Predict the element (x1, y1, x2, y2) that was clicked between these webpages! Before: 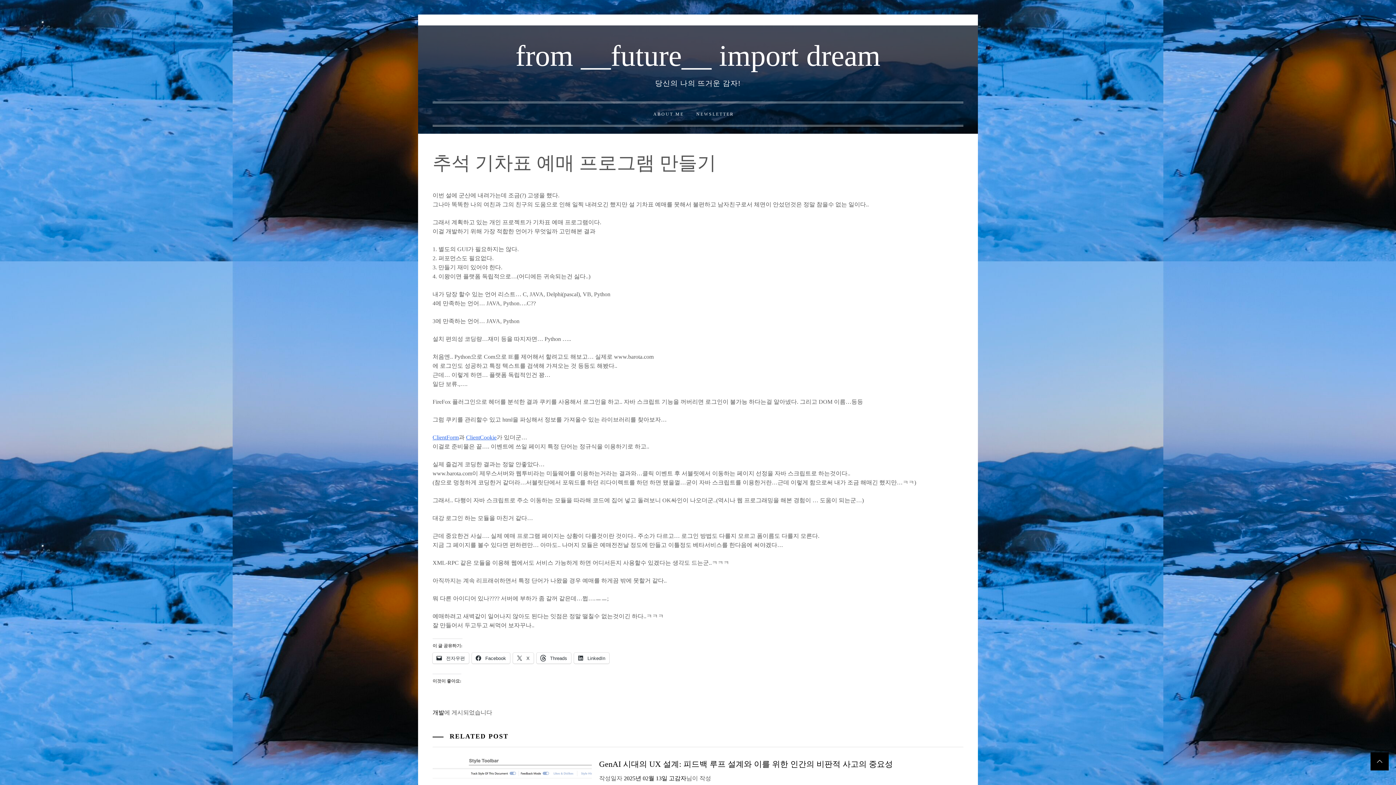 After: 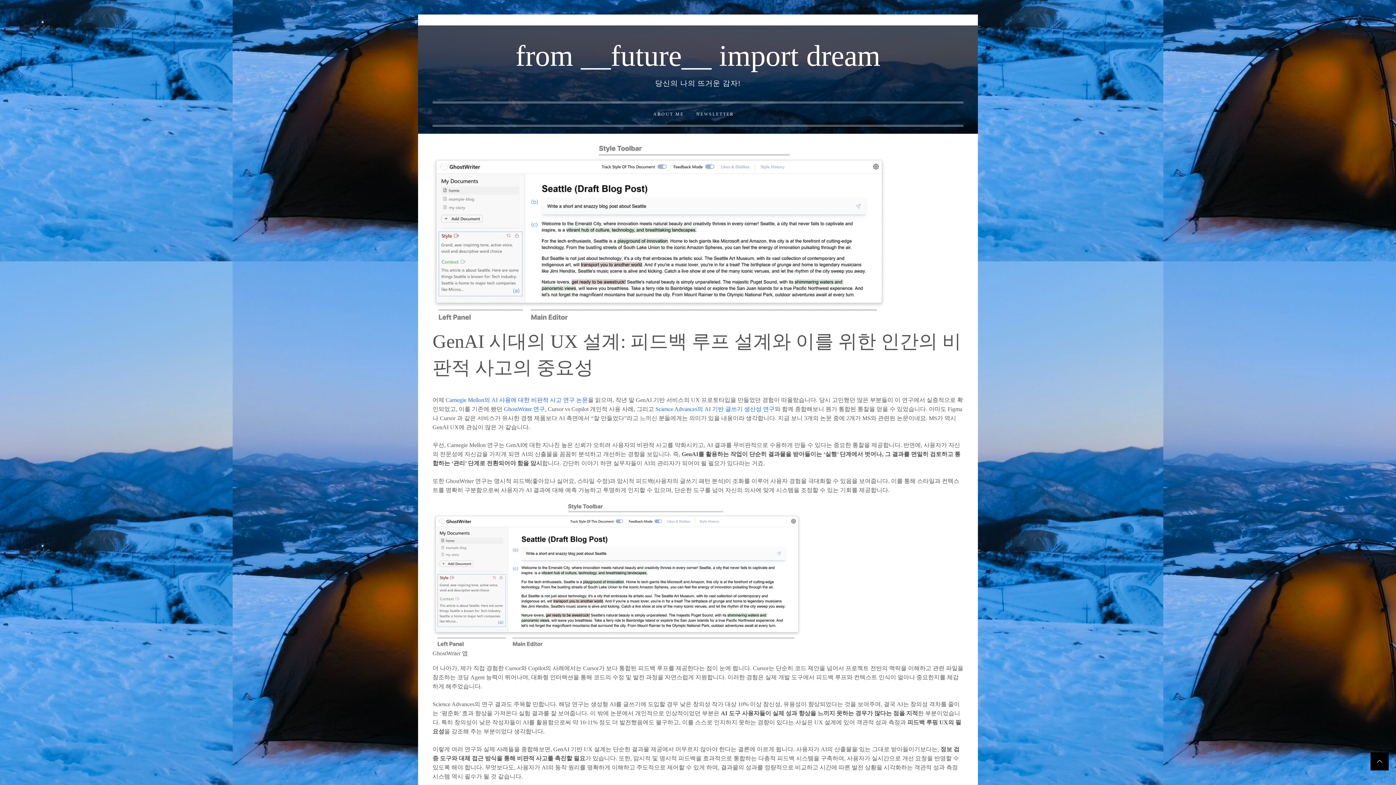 Action: bbox: (432, 760, 592, 766)